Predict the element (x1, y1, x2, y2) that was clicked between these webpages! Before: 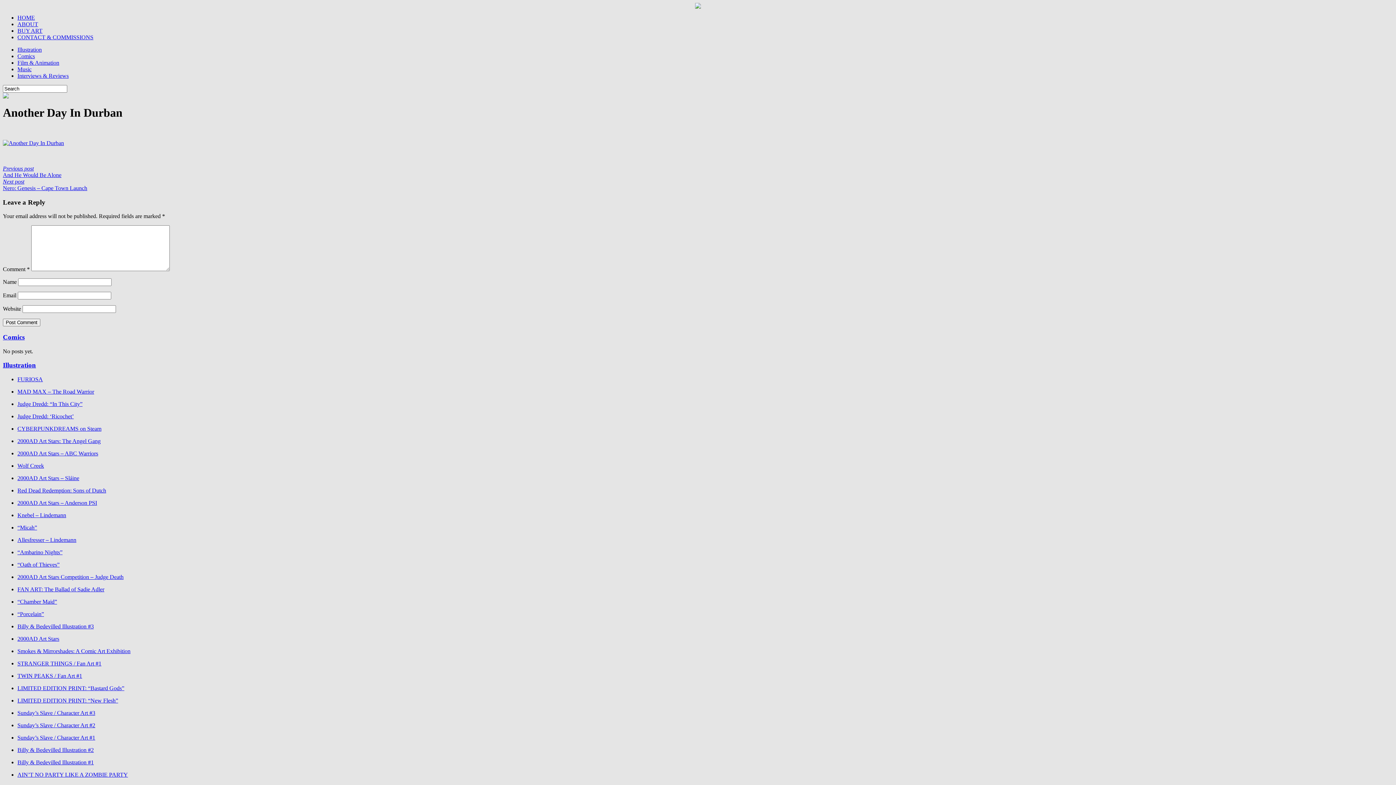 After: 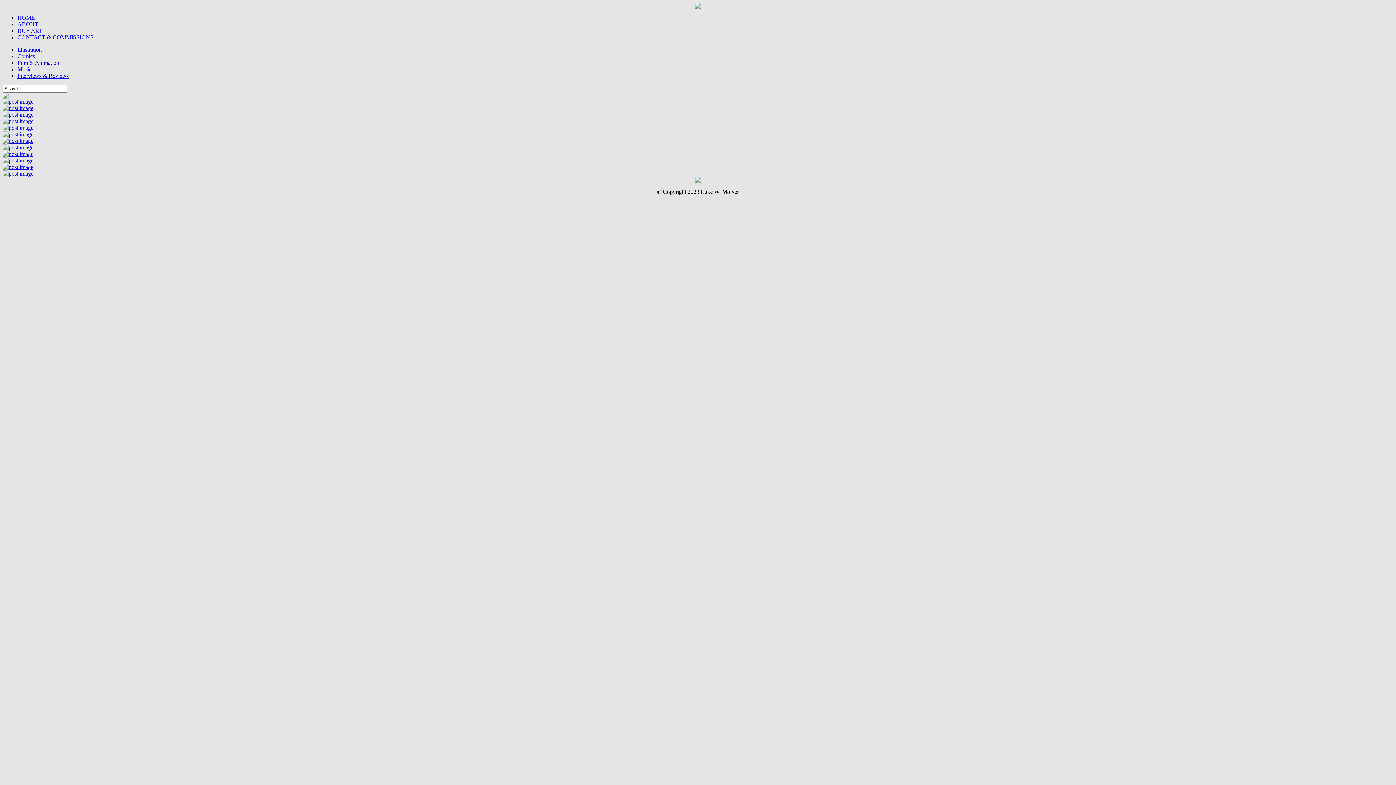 Action: bbox: (695, 3, 701, 9)